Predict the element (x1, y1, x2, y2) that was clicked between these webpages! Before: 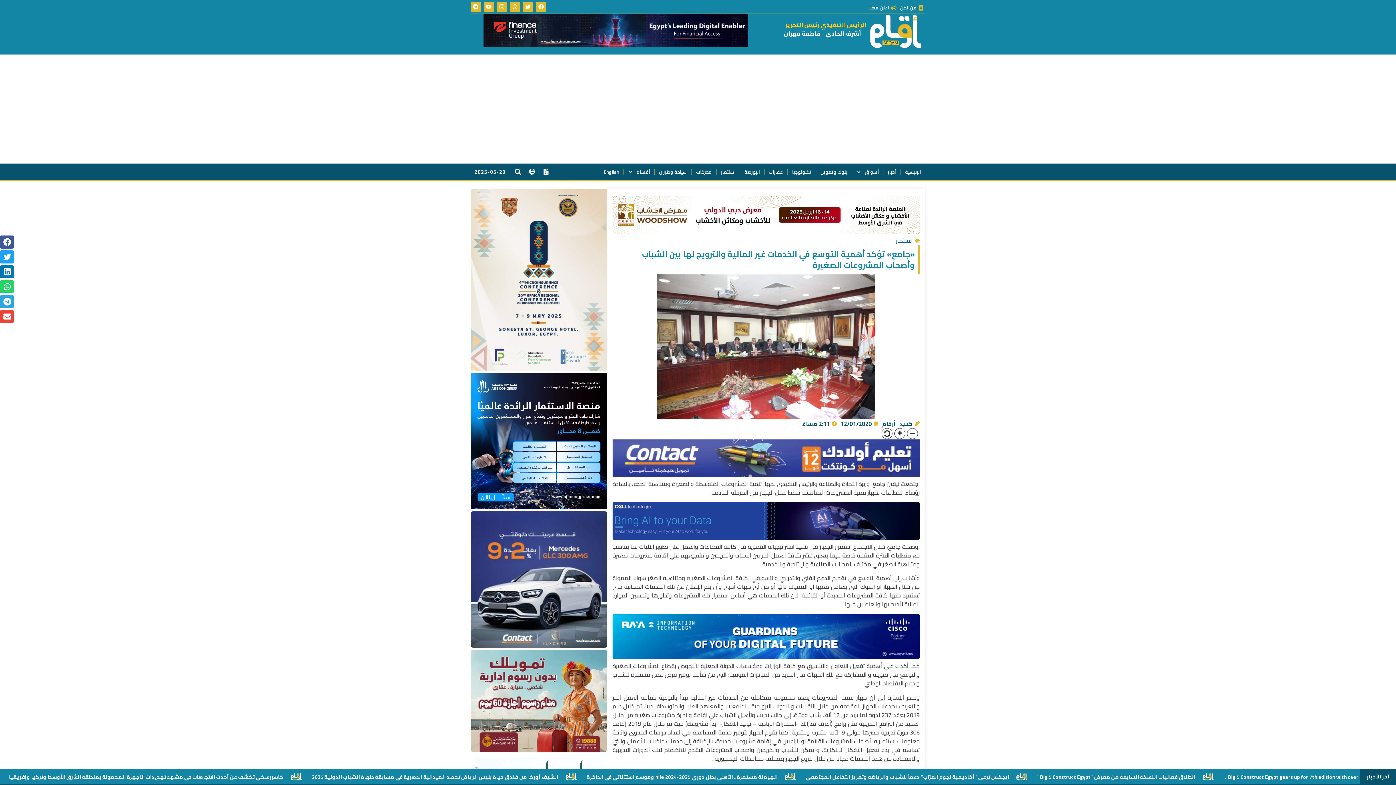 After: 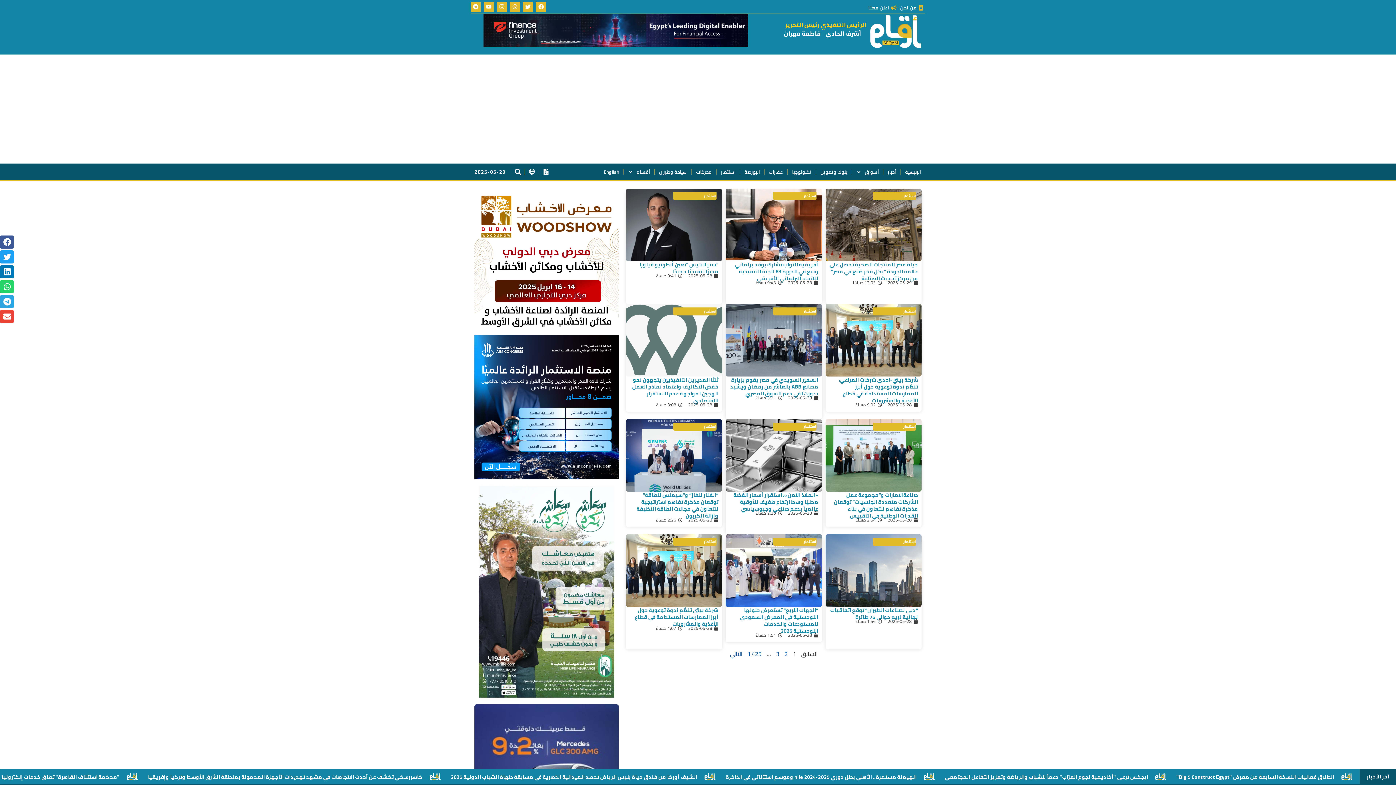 Action: bbox: (716, 163, 740, 180) label: استثمار